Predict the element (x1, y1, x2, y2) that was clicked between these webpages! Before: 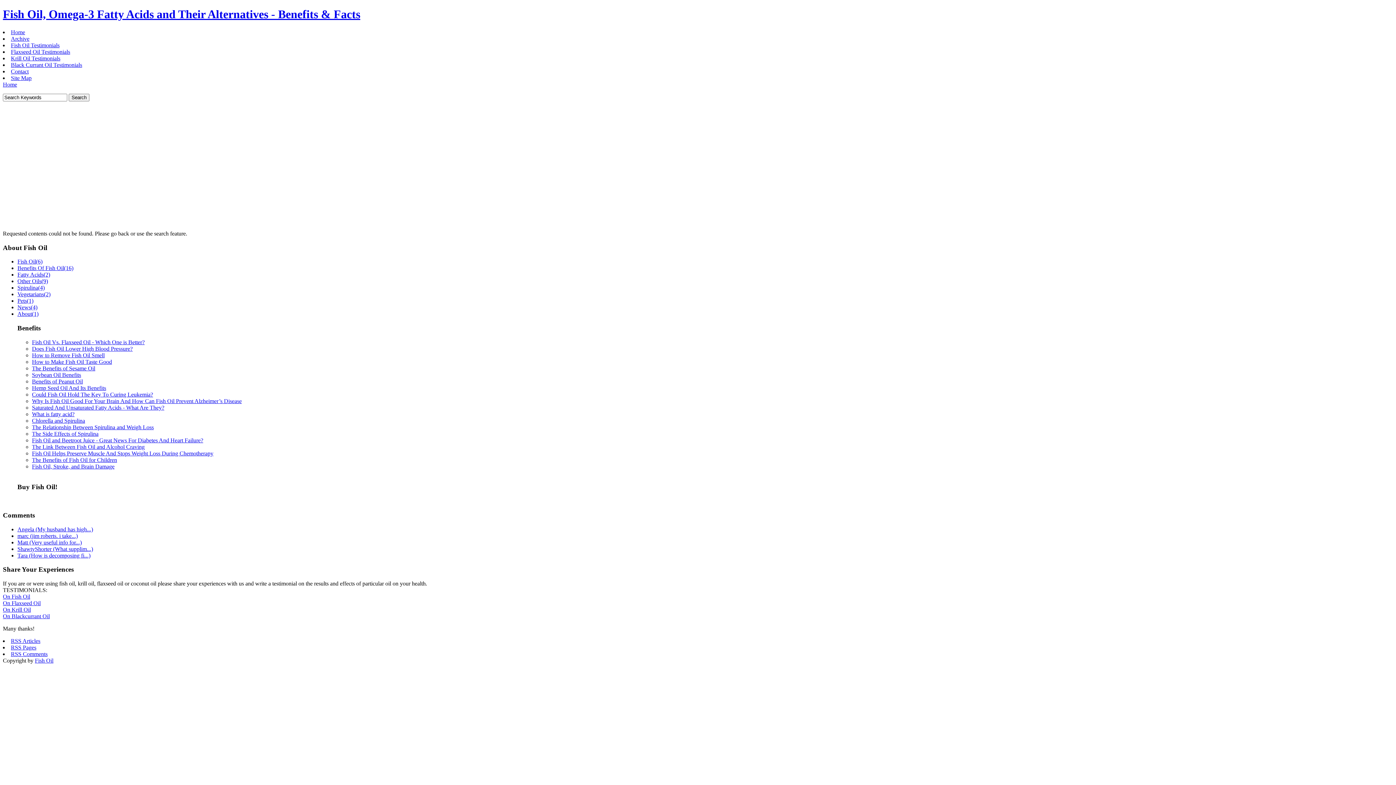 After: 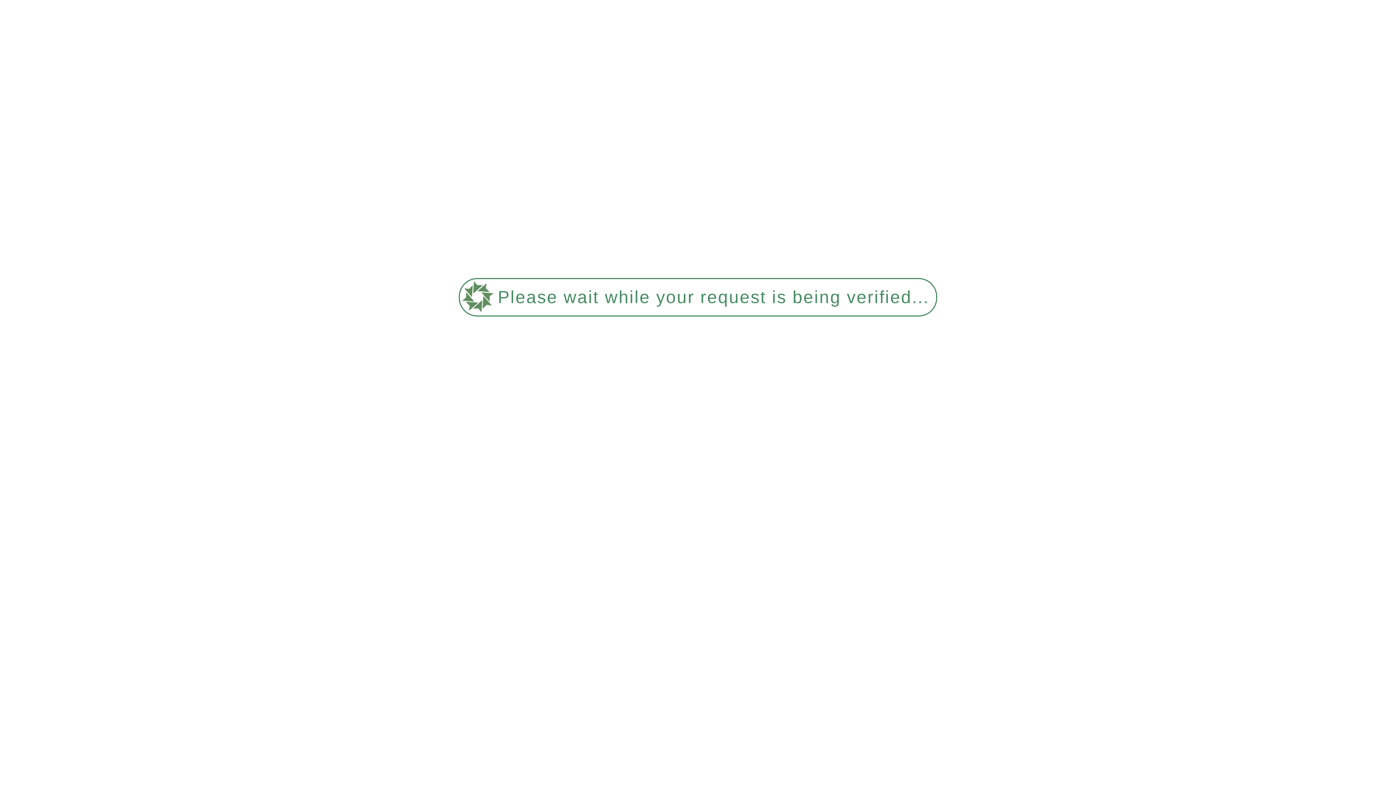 Action: label: Fish Oil bbox: (34, 657, 53, 664)